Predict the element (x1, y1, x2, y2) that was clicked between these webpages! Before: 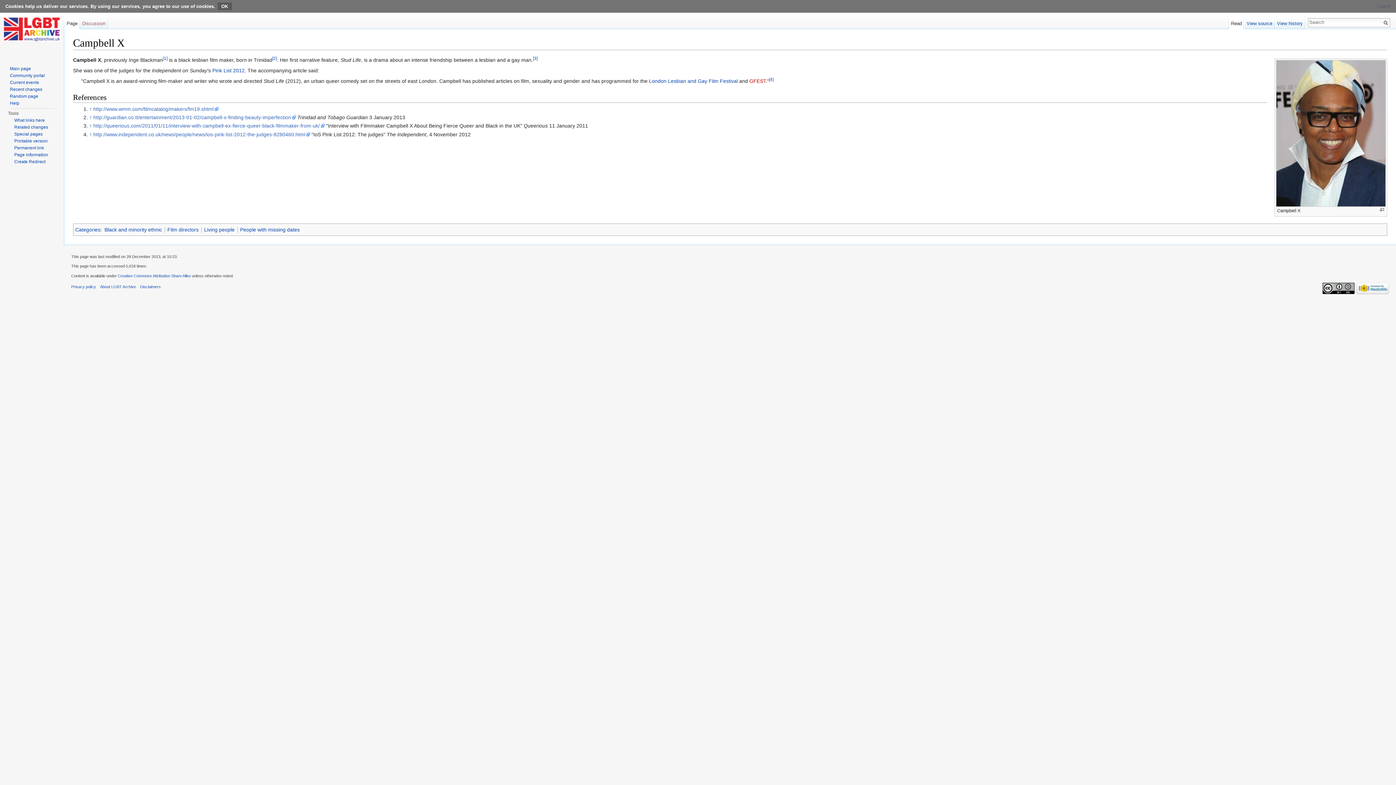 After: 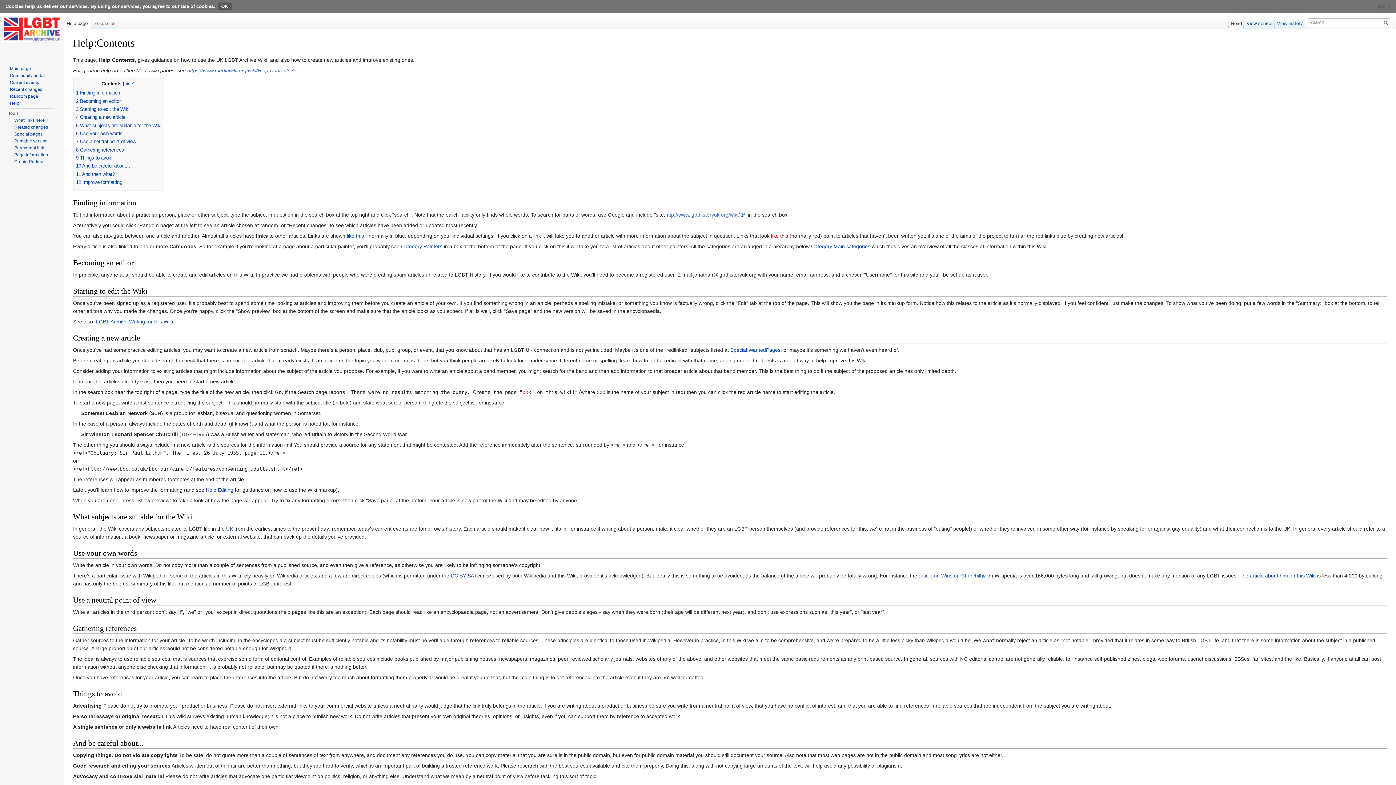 Action: bbox: (9, 100, 19, 105) label: Help